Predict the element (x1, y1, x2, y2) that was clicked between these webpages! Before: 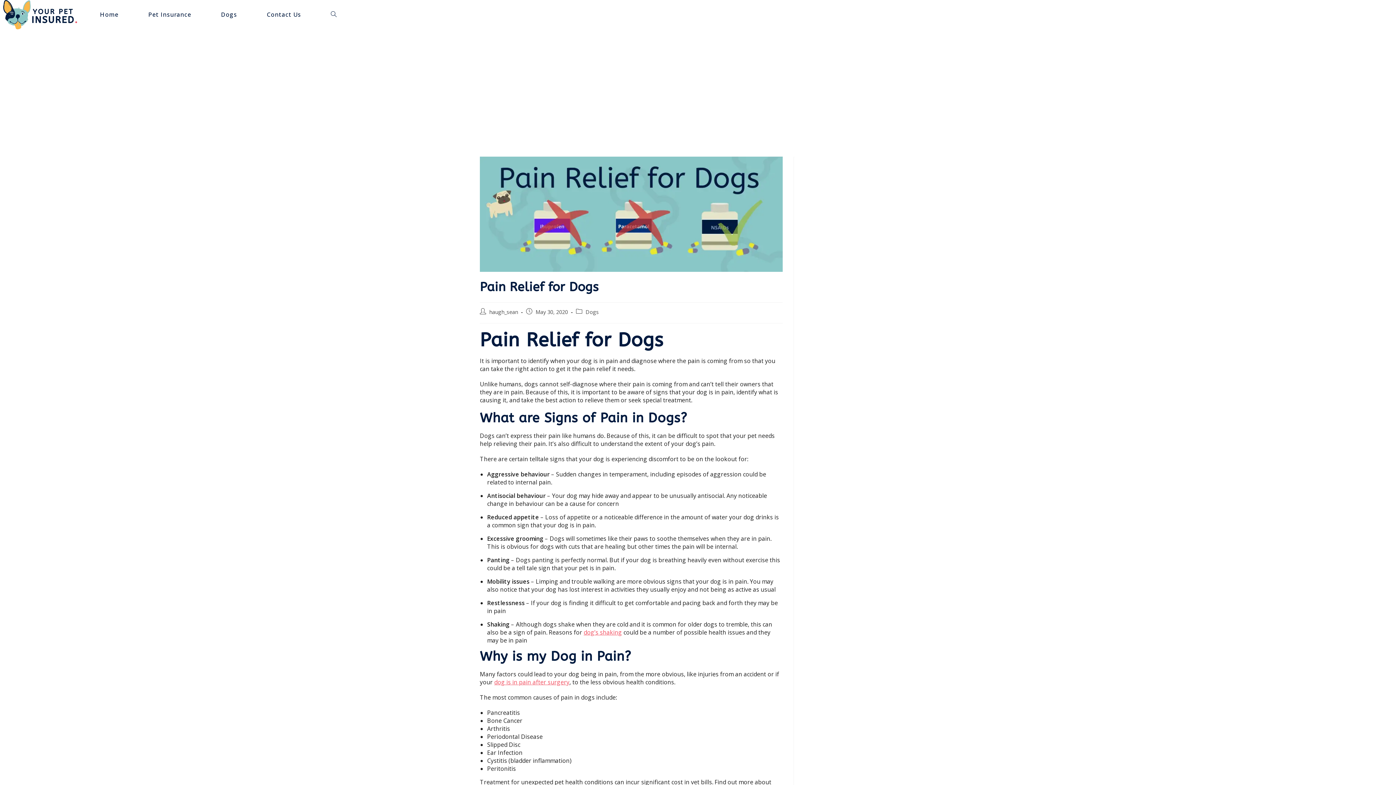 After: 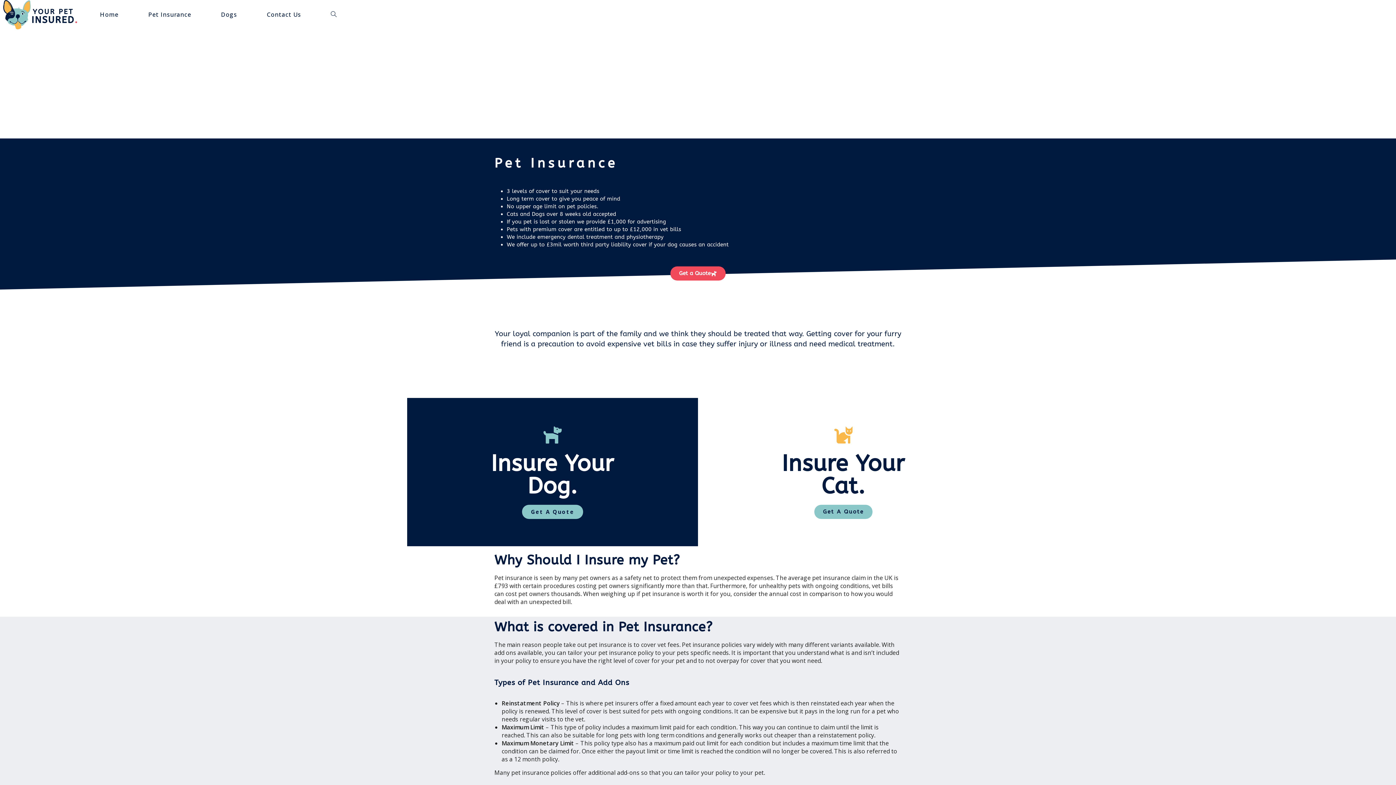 Action: label: Pet Insurance bbox: (133, 0, 206, 29)